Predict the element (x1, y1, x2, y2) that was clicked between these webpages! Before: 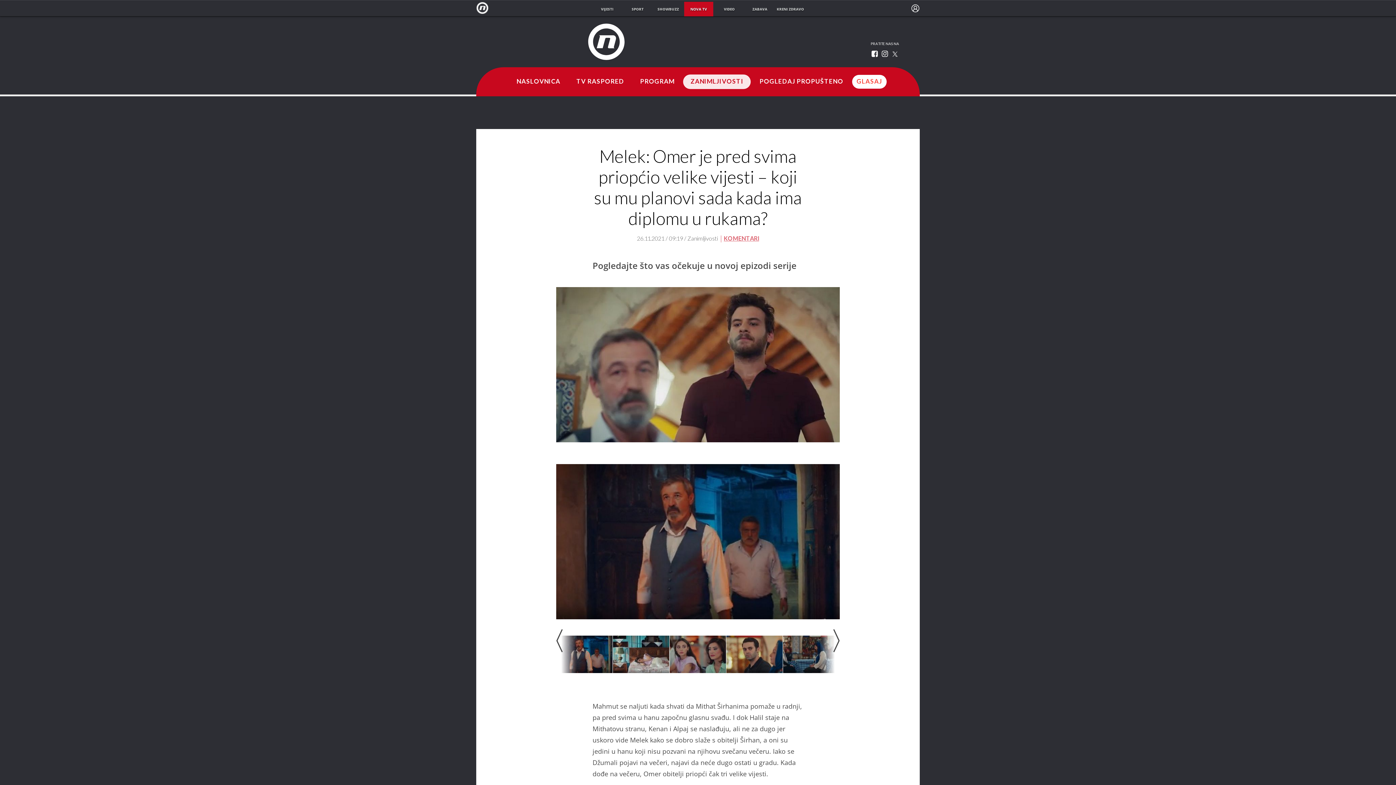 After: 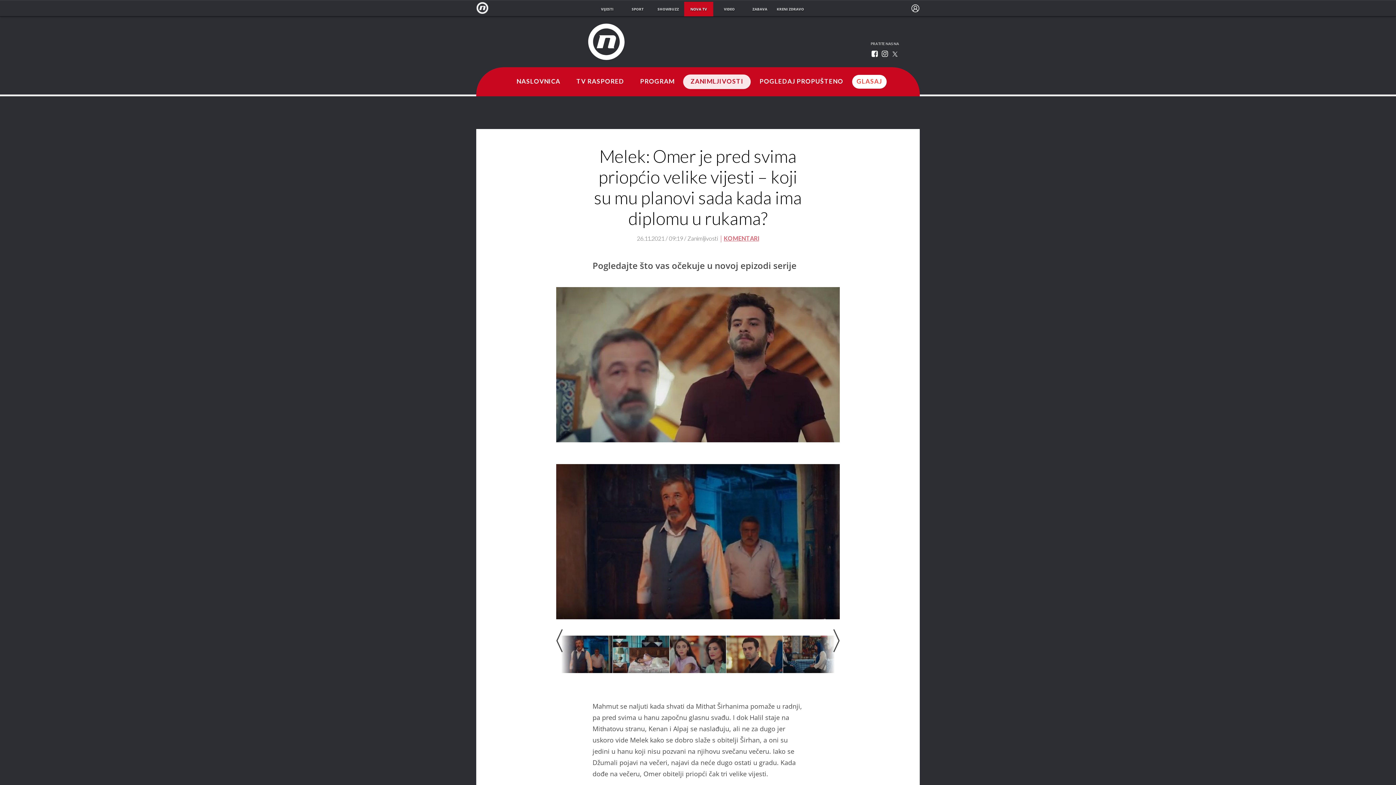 Action: label: KOMENTARI bbox: (721, 235, 759, 242)